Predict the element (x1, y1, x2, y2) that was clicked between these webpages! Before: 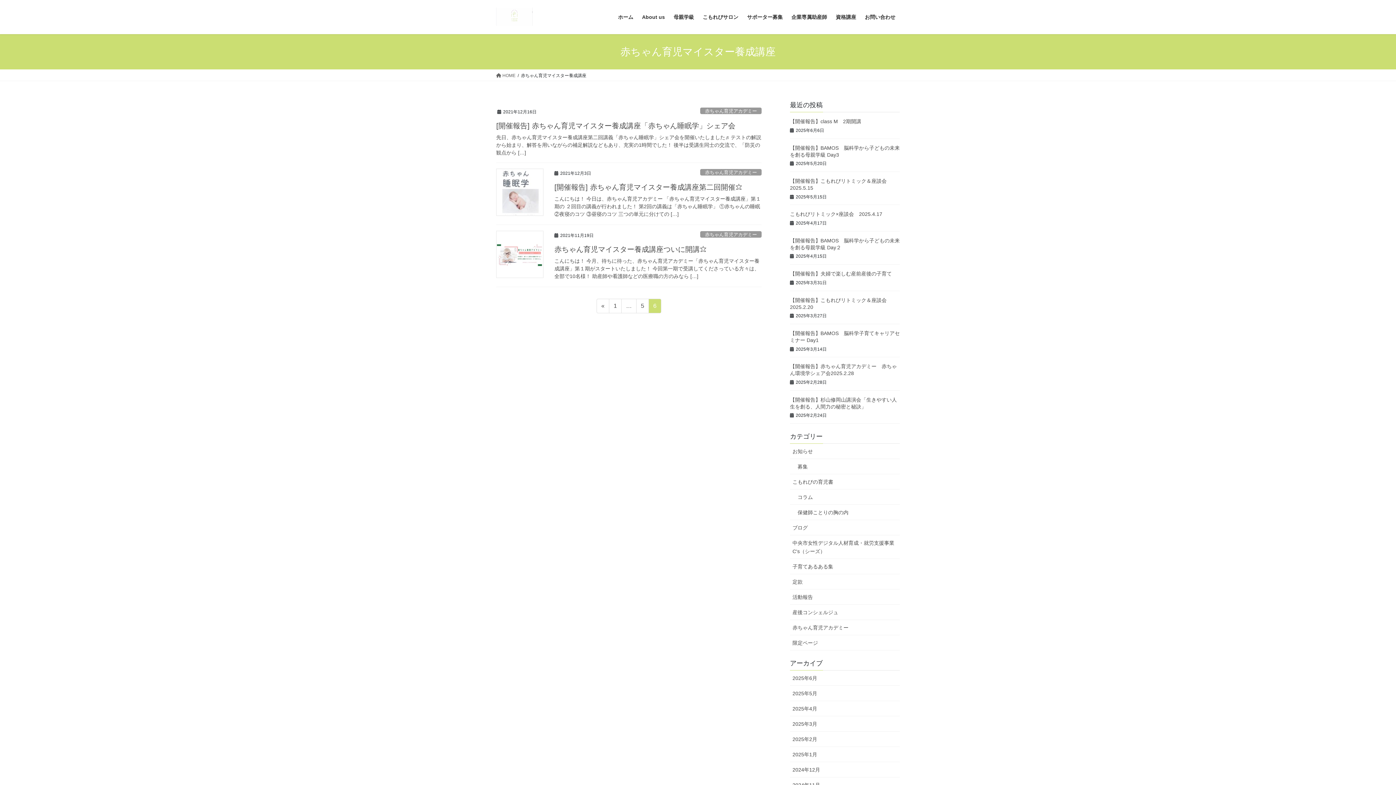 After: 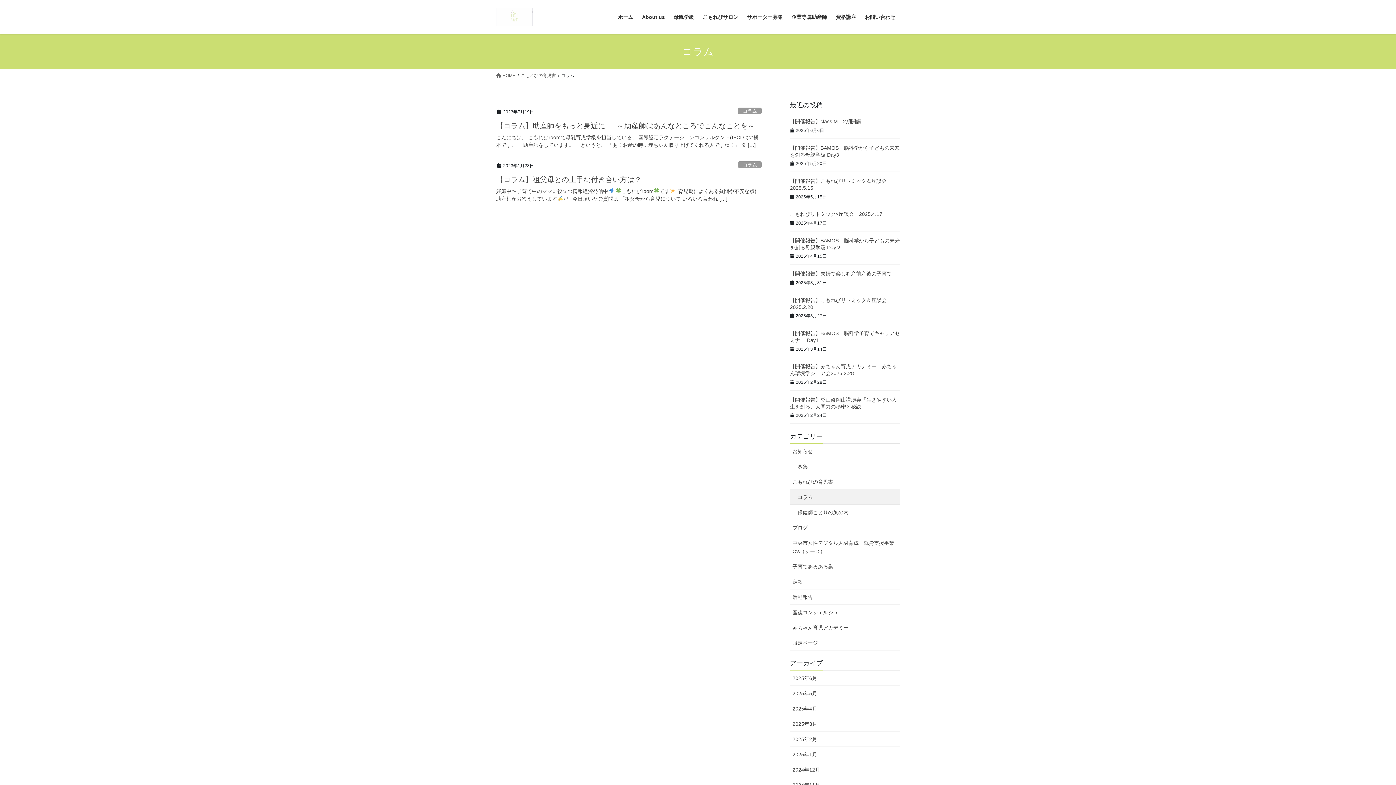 Action: bbox: (790, 489, 900, 505) label: コラム